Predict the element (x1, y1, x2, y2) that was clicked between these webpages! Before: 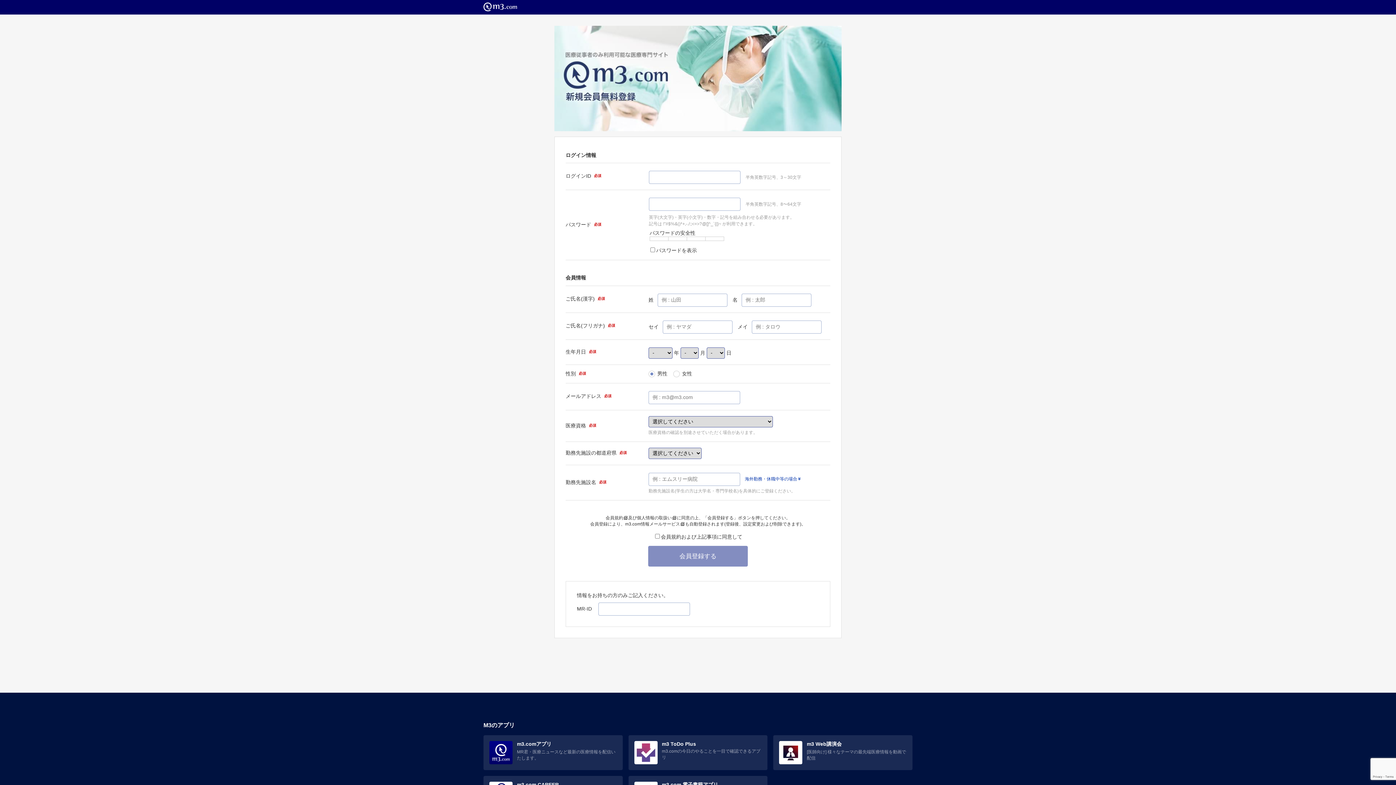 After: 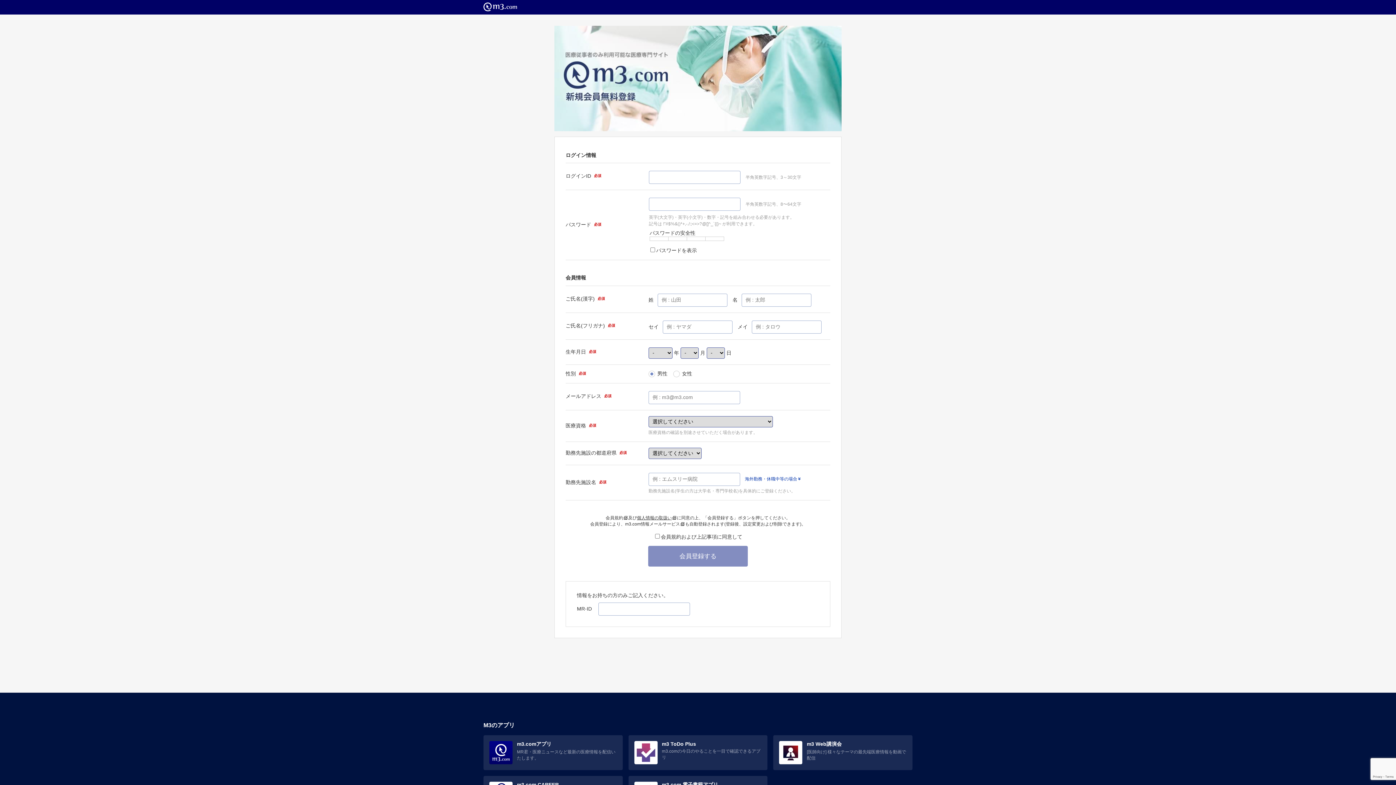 Action: label: 個人情報の取扱い bbox: (637, 515, 677, 520)